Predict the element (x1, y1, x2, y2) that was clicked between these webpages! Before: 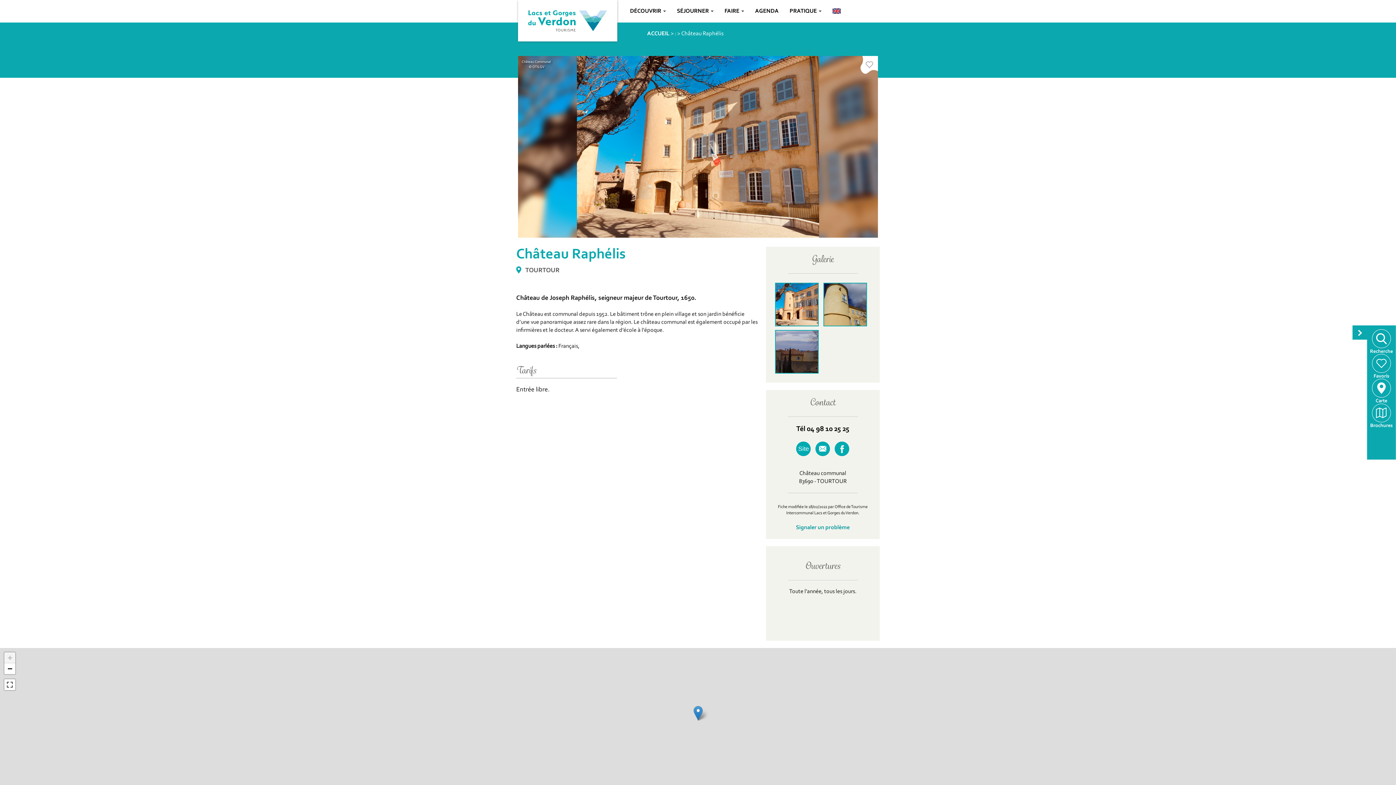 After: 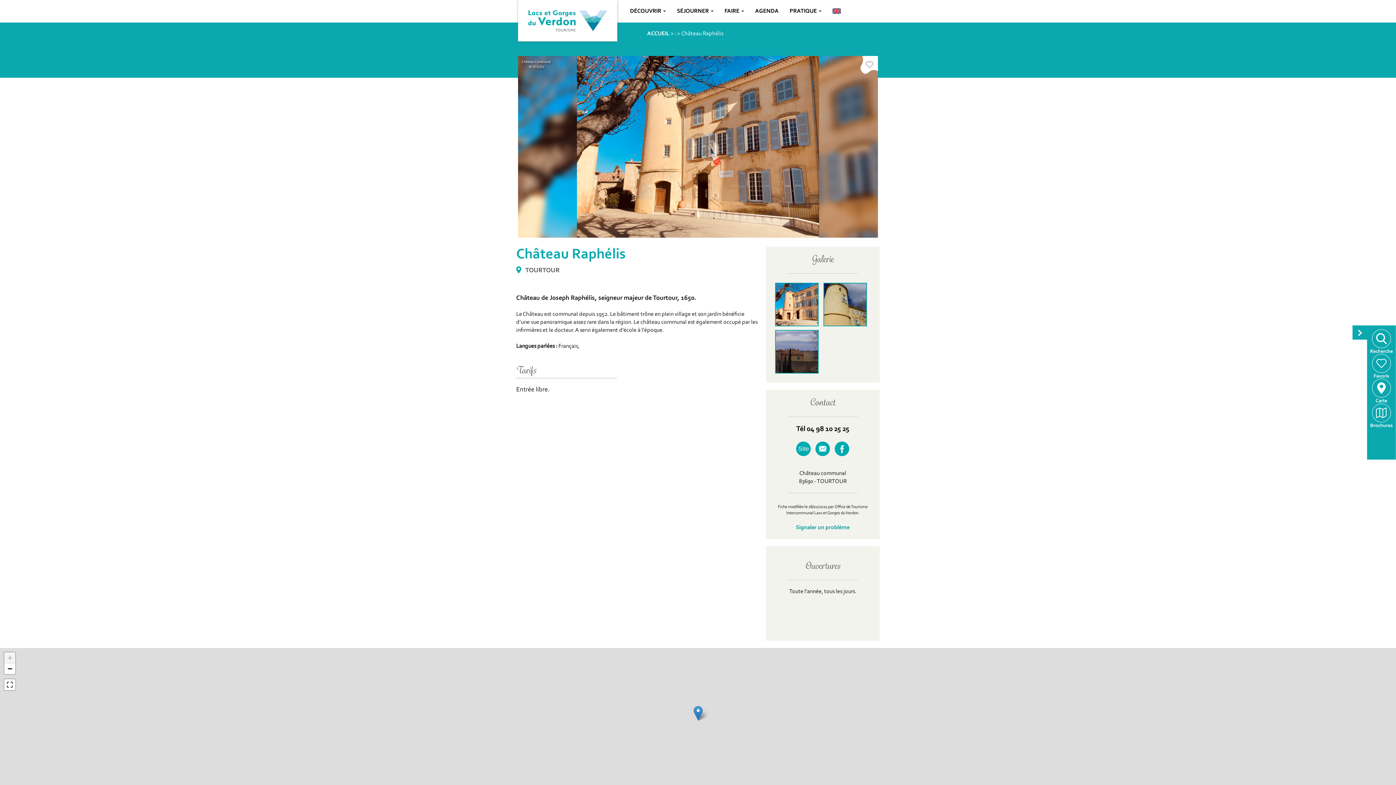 Action: bbox: (681, 30, 723, 36) label: Château Raphélis